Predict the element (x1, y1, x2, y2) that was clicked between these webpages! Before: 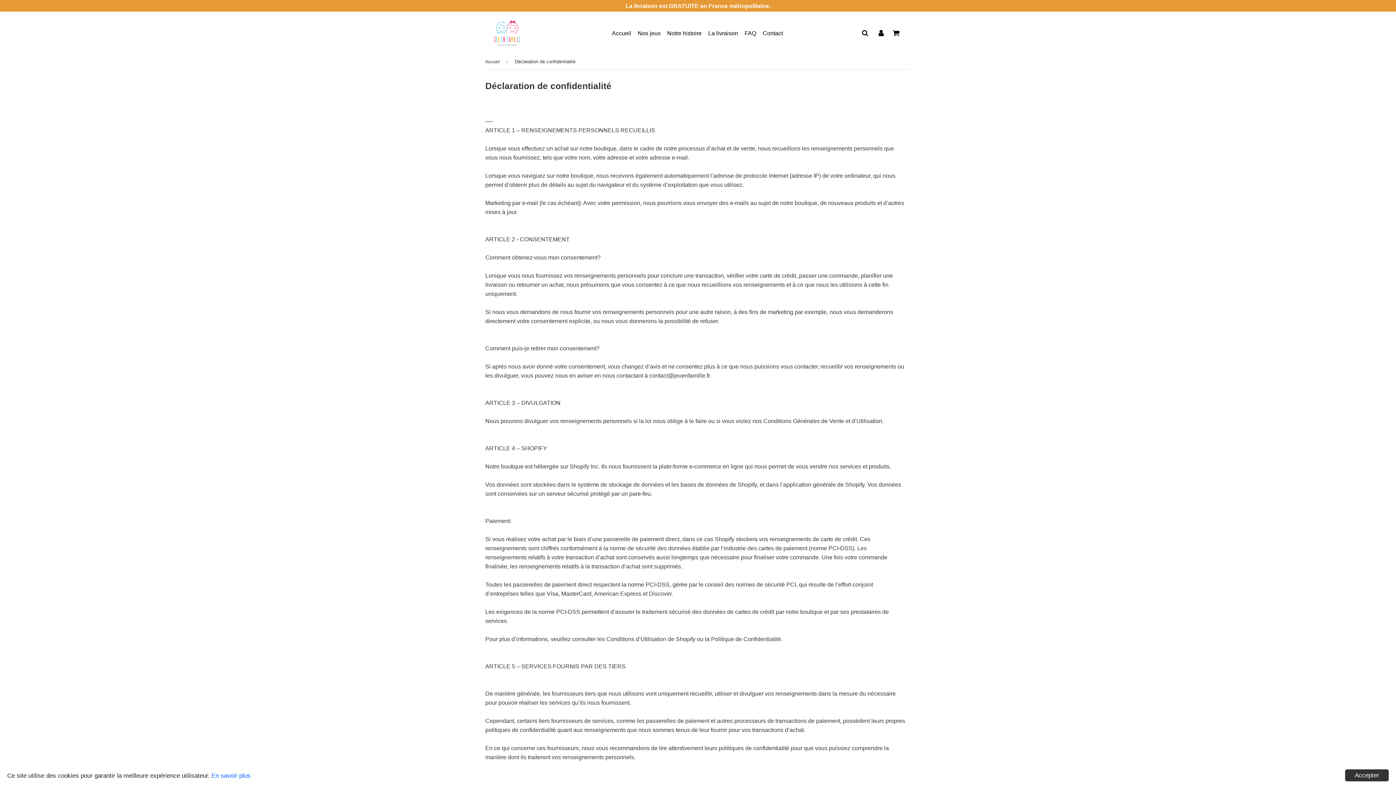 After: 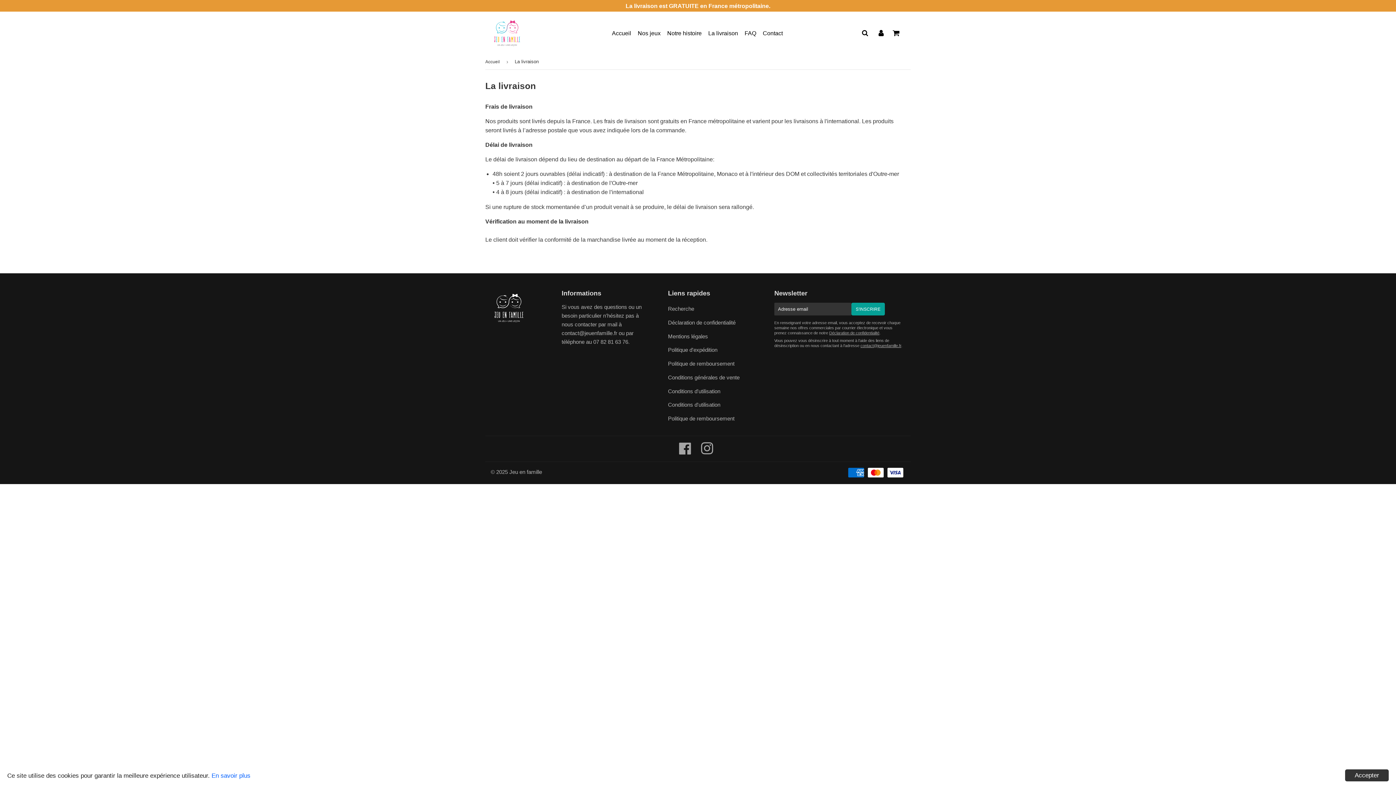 Action: bbox: (705, 27, 740, 38) label: La livraison